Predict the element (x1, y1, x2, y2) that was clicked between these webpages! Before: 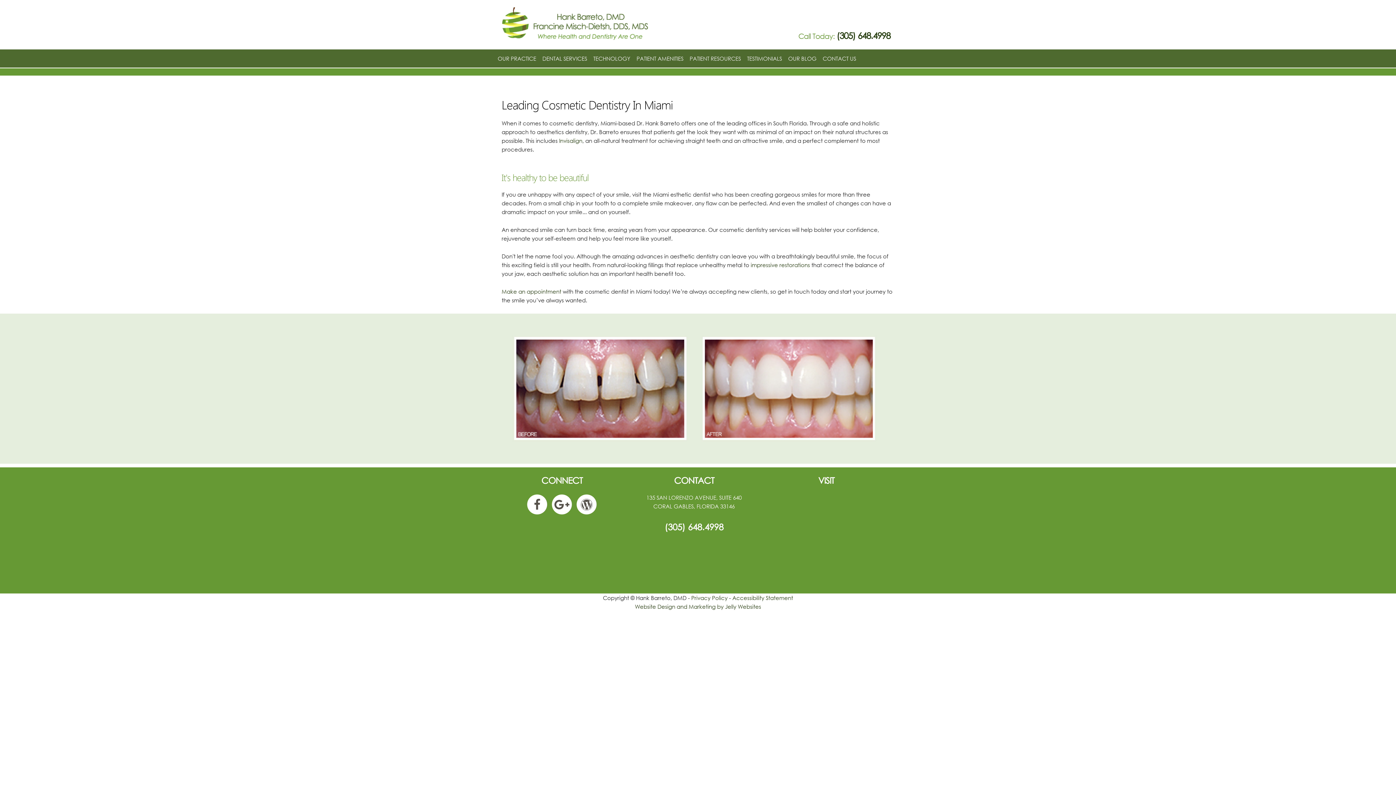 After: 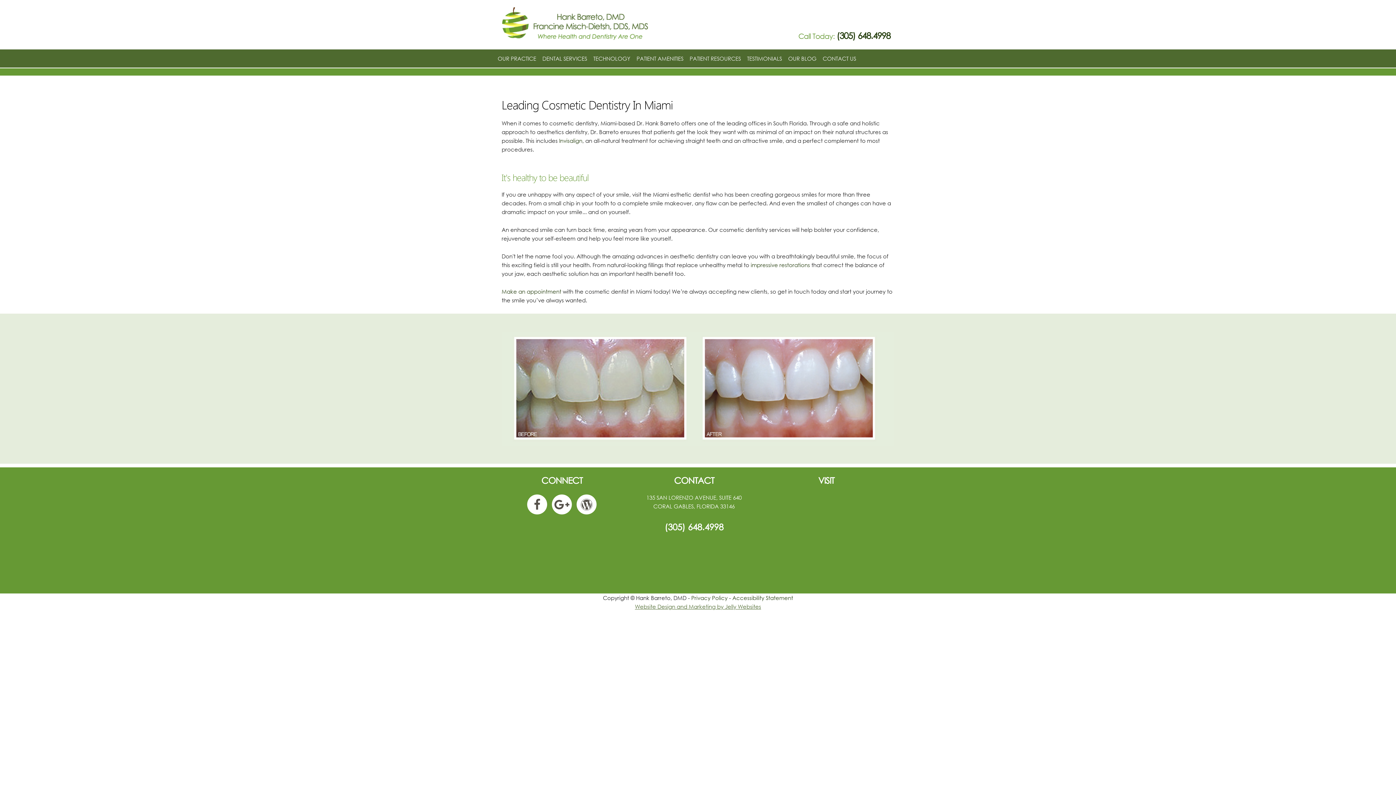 Action: bbox: (635, 603, 761, 610) label: Website Design and Marketing by Jelly Websites